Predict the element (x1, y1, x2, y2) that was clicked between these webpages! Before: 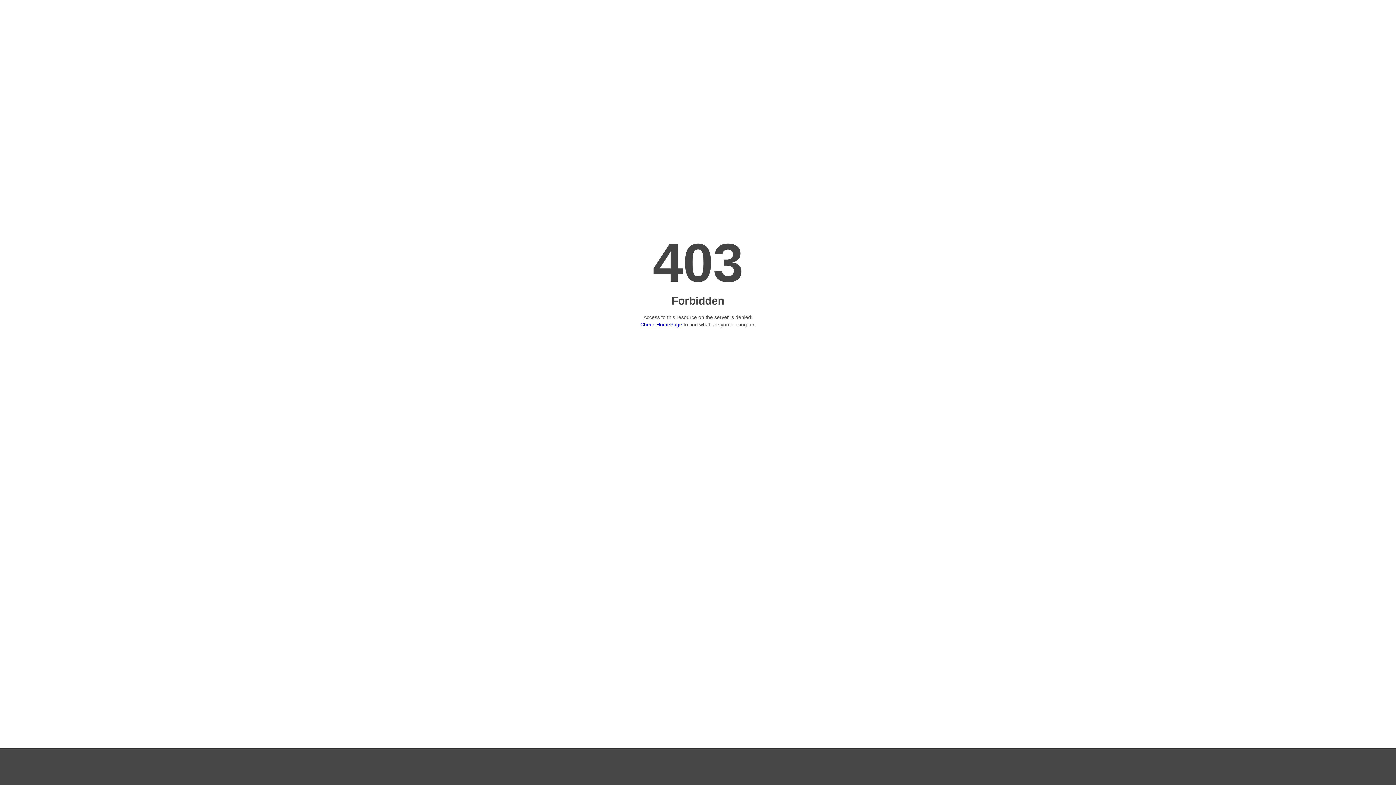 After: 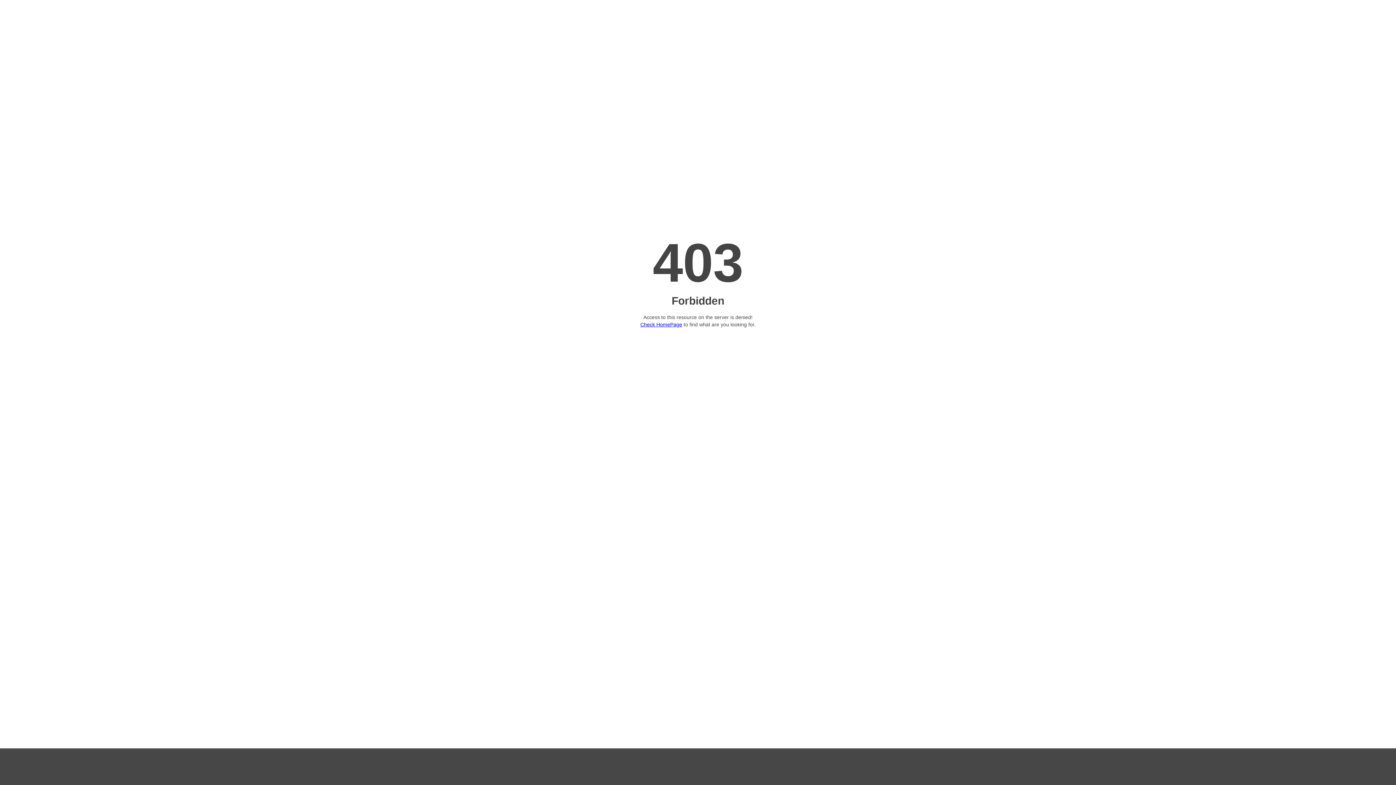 Action: bbox: (640, 321, 682, 327) label: Check HomePage